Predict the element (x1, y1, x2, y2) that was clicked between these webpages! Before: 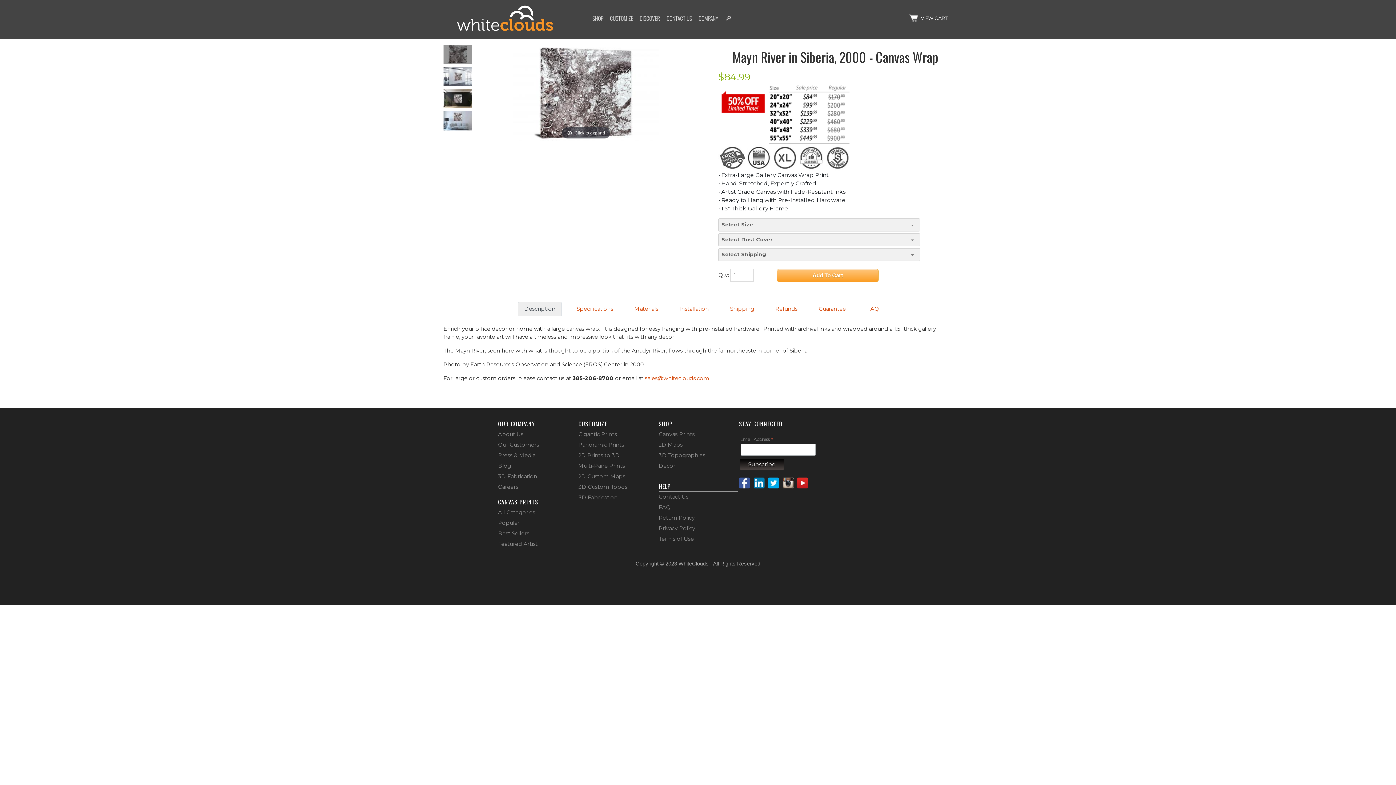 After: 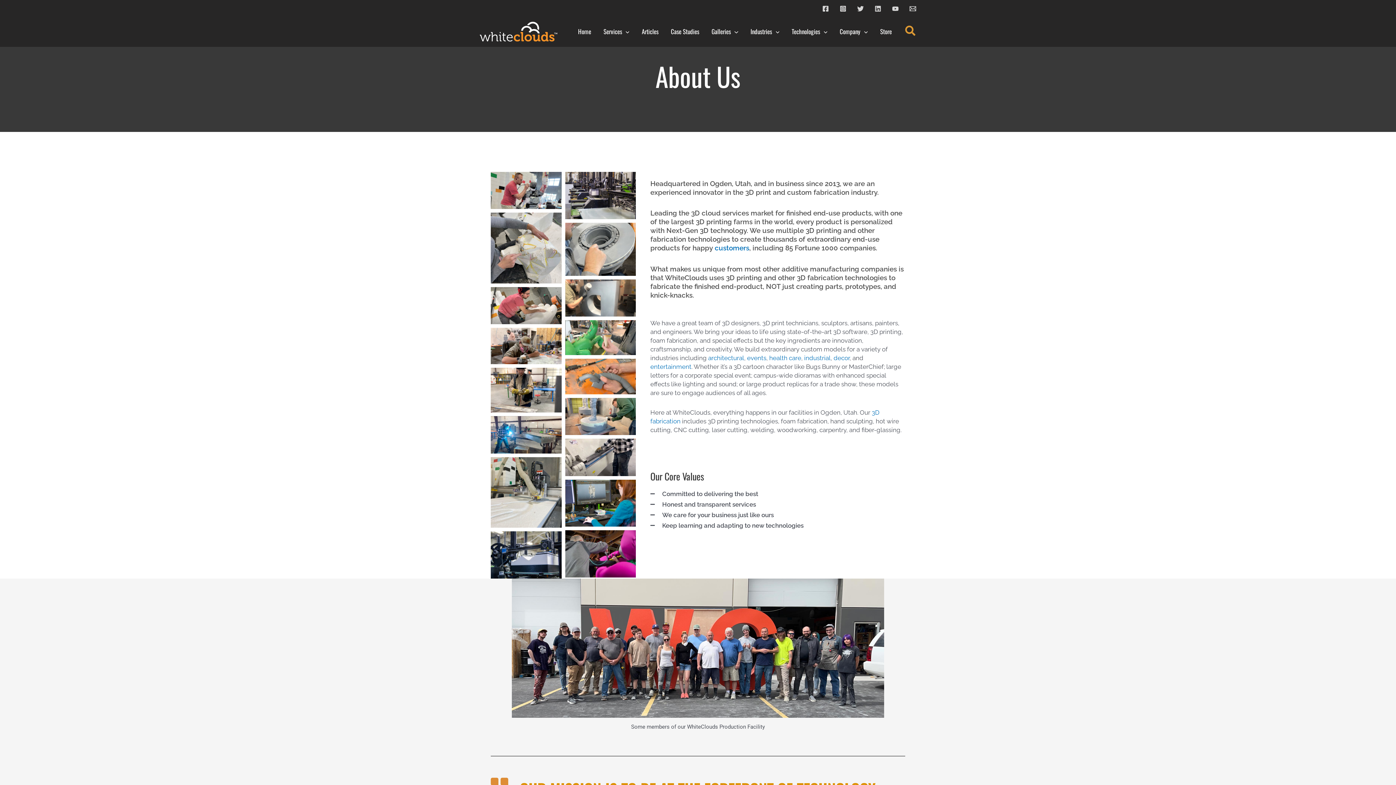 Action: bbox: (498, 431, 523, 437) label: About Us